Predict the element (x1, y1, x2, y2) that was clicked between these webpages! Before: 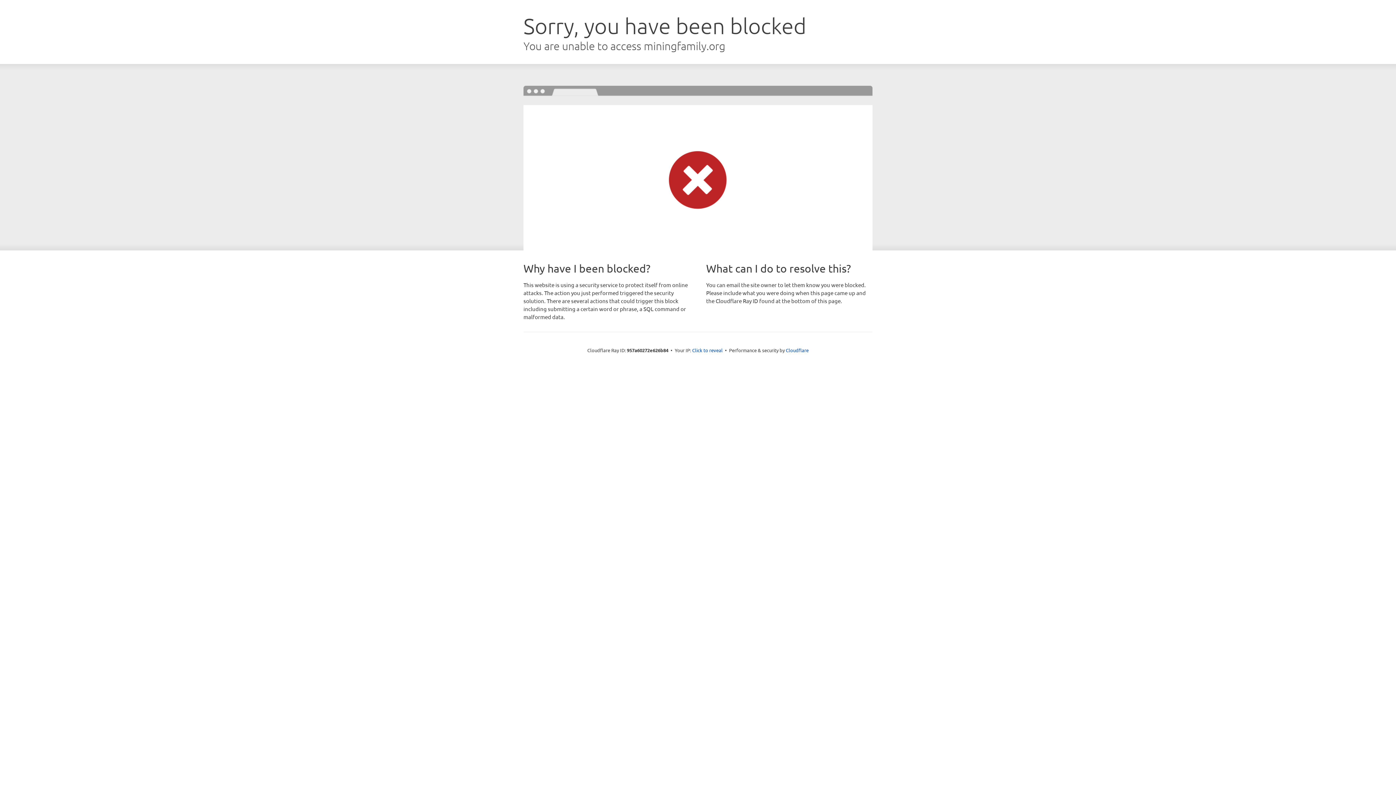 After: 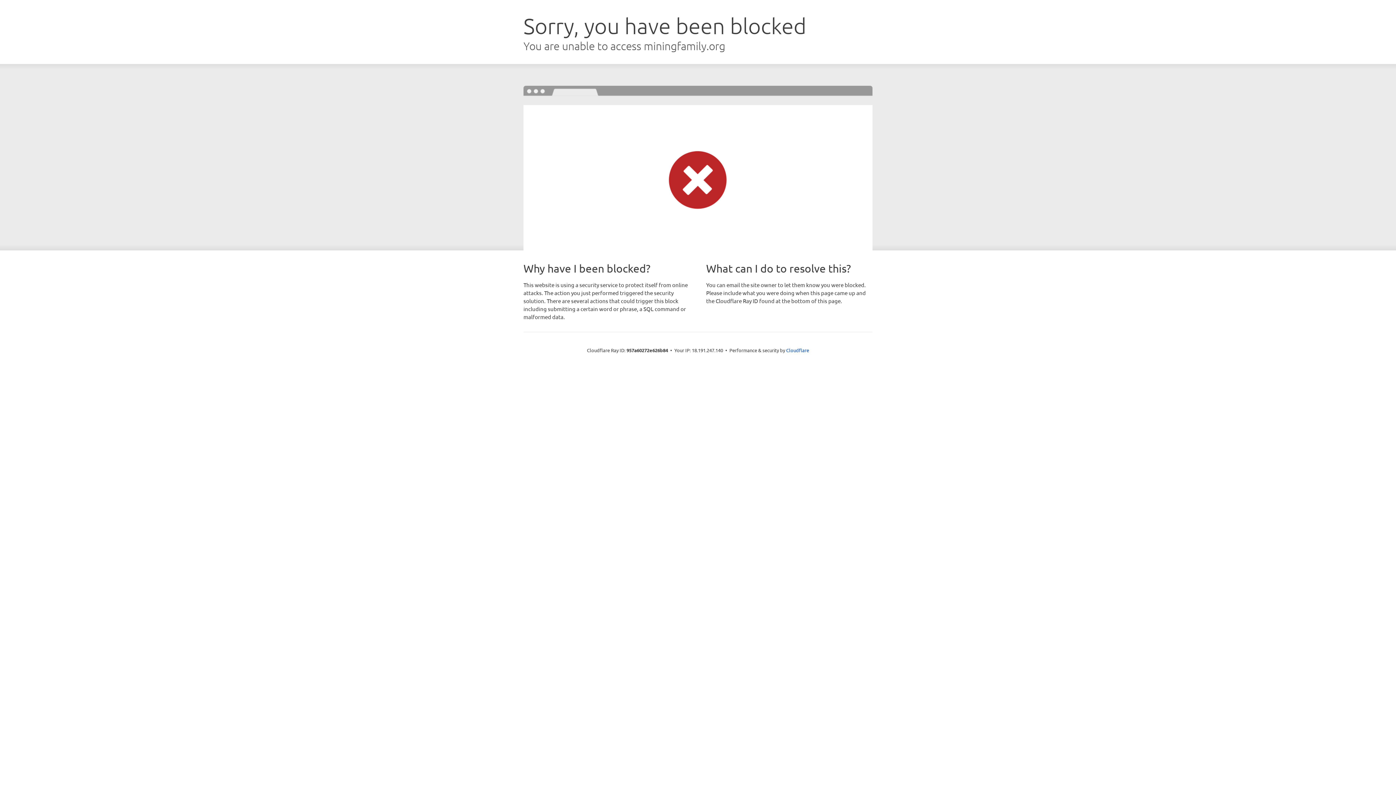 Action: label: Click to reveal bbox: (692, 346, 722, 353)